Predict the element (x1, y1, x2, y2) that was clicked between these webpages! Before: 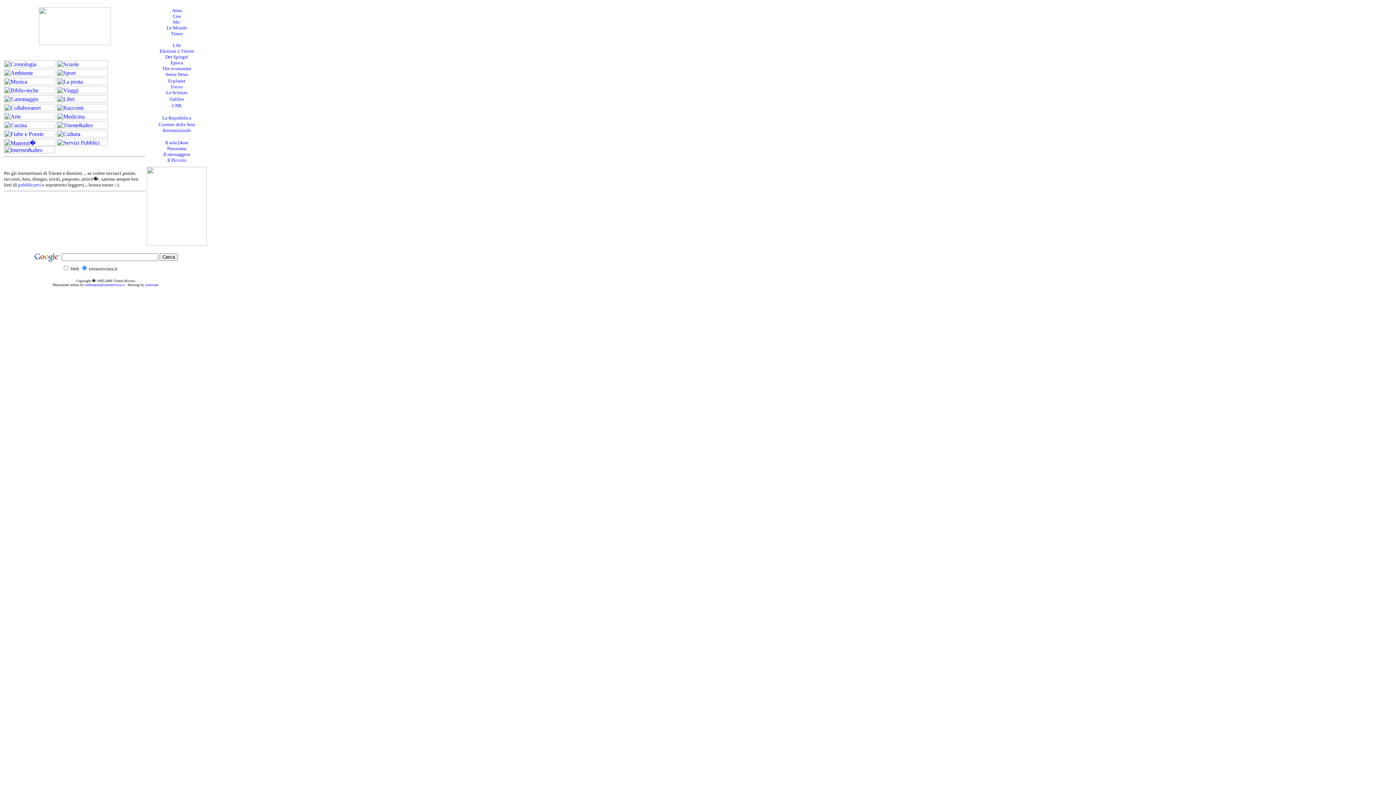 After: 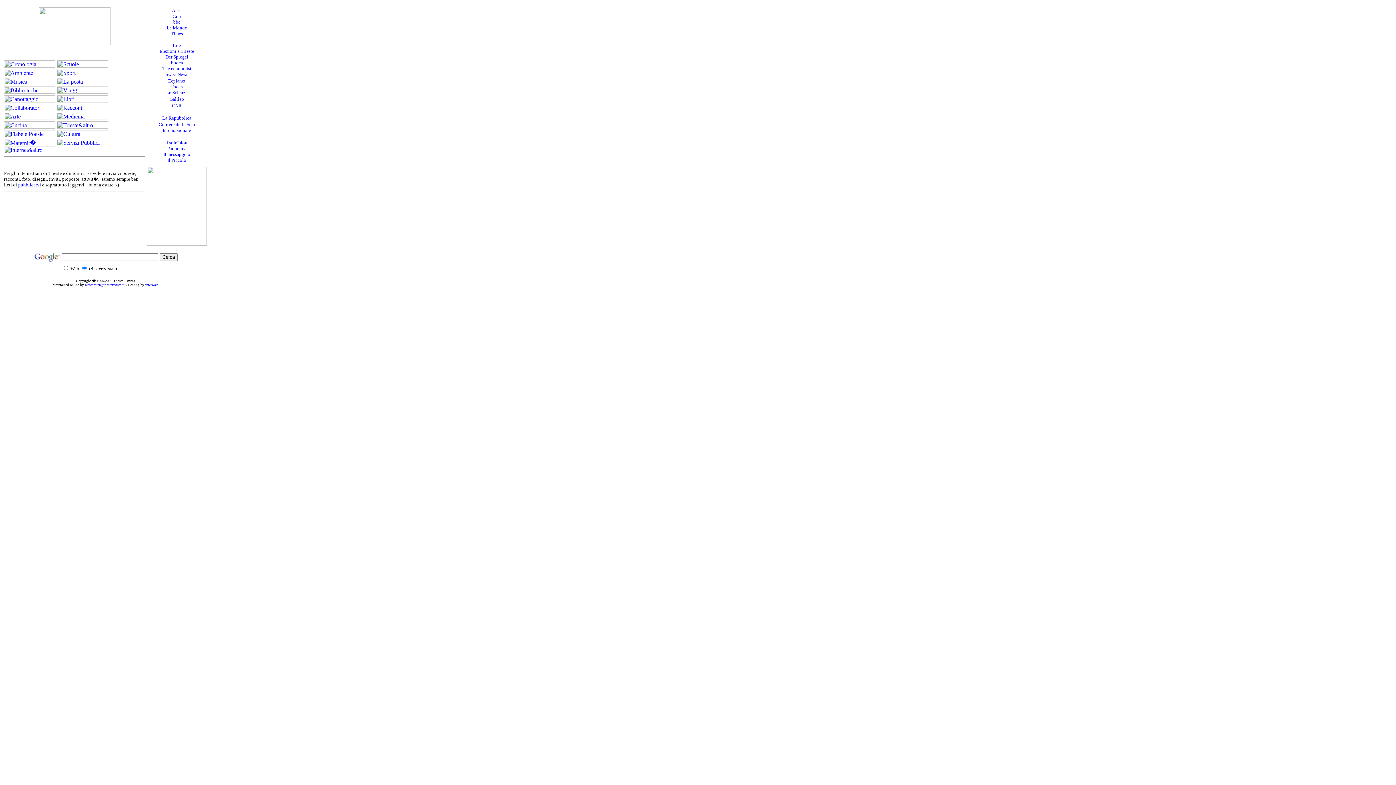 Action: bbox: (56, 137, 108, 143)